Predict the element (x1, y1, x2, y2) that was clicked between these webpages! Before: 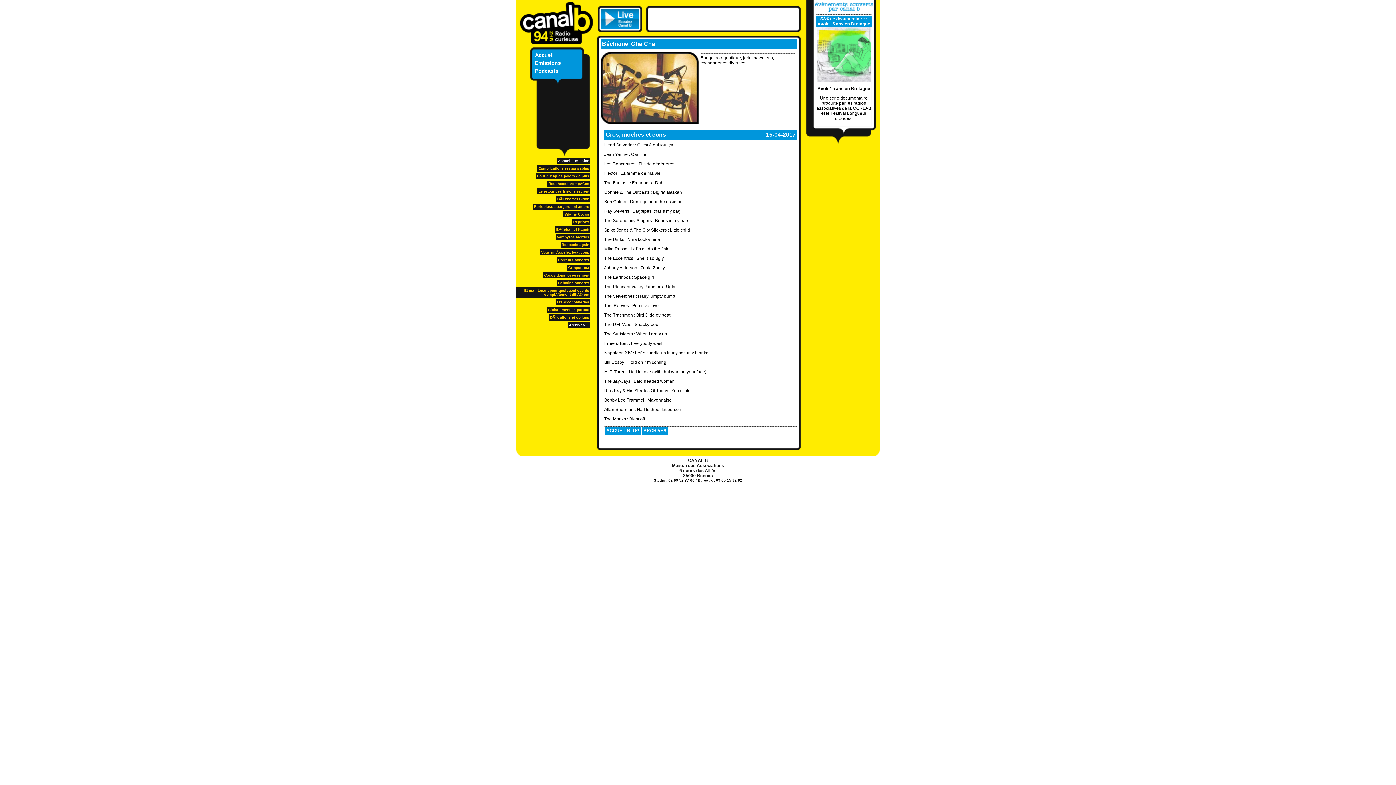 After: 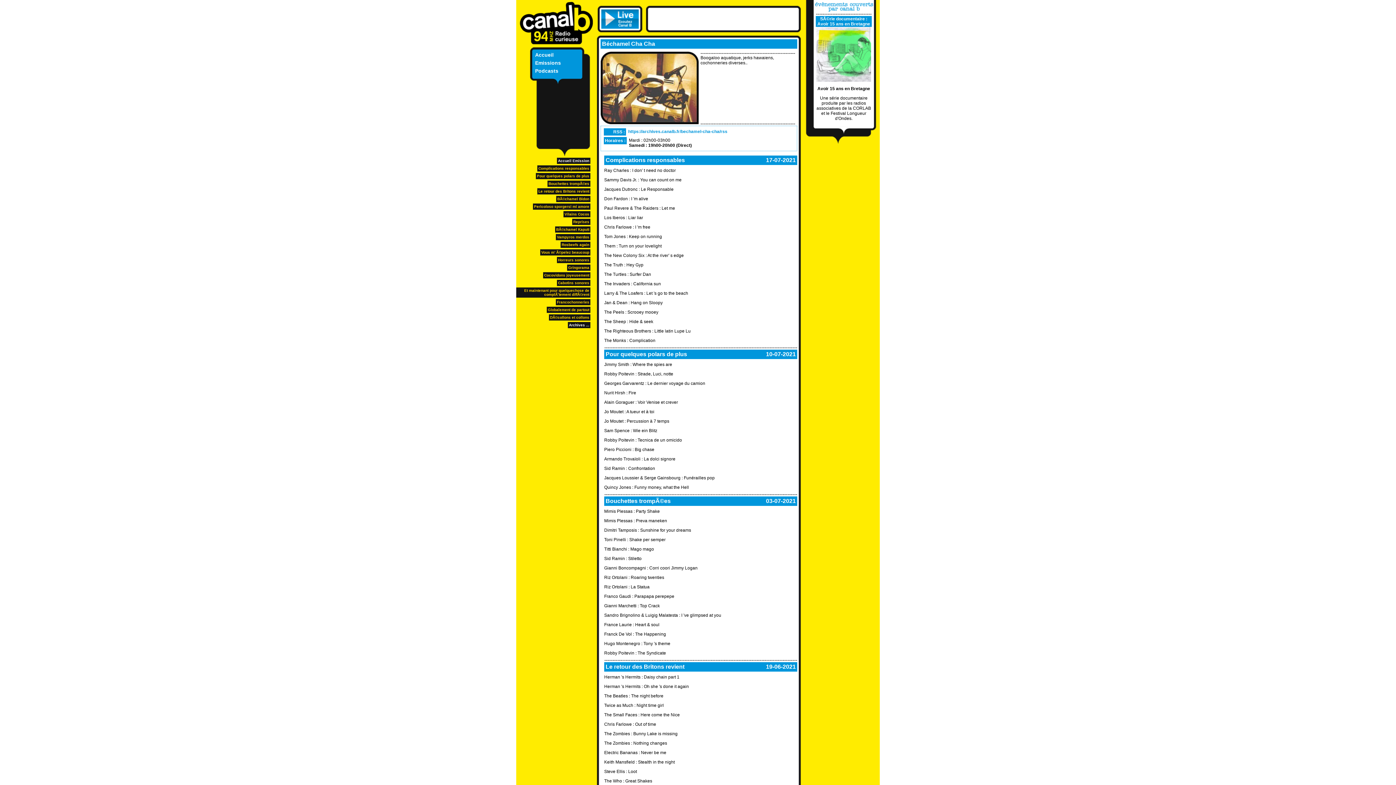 Action: bbox: (558, 158, 589, 162) label: Accueil Emission